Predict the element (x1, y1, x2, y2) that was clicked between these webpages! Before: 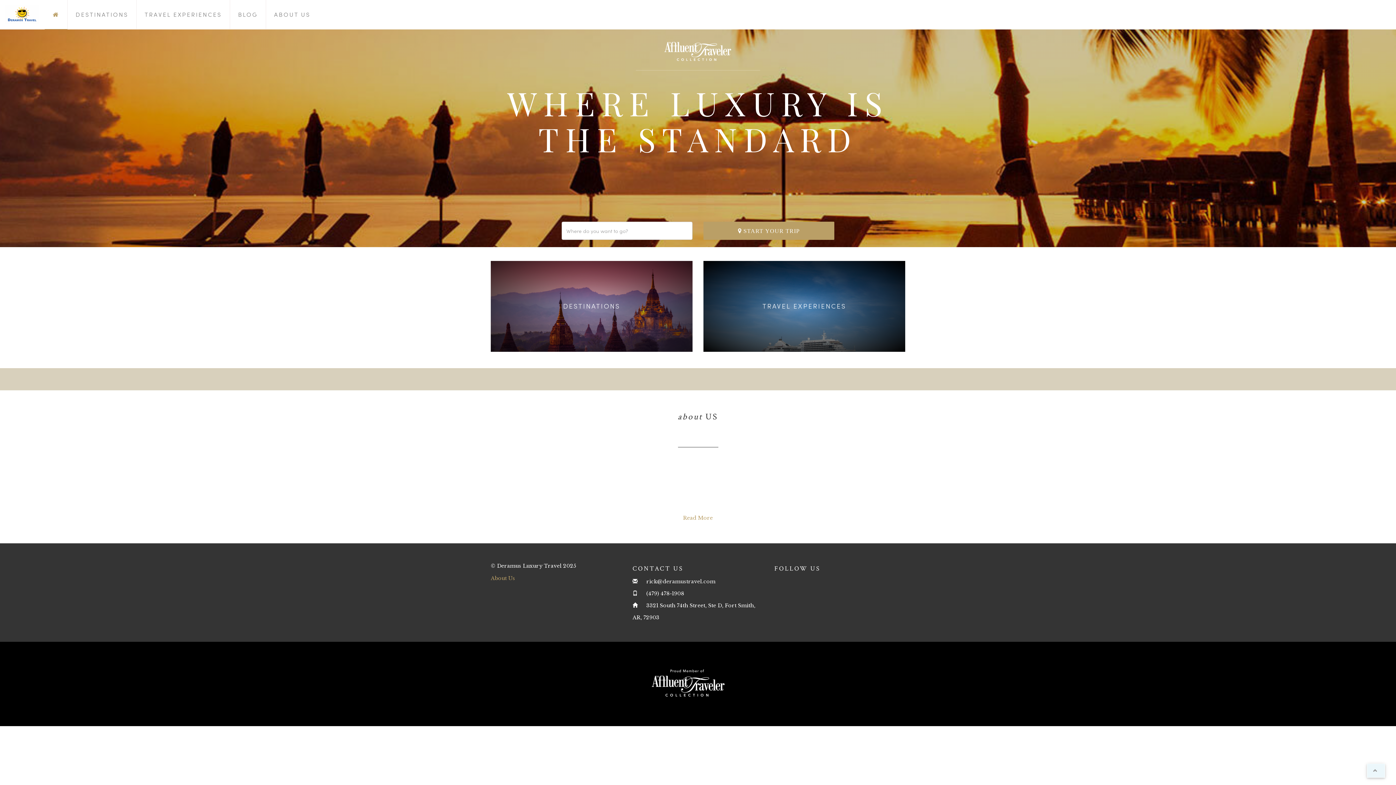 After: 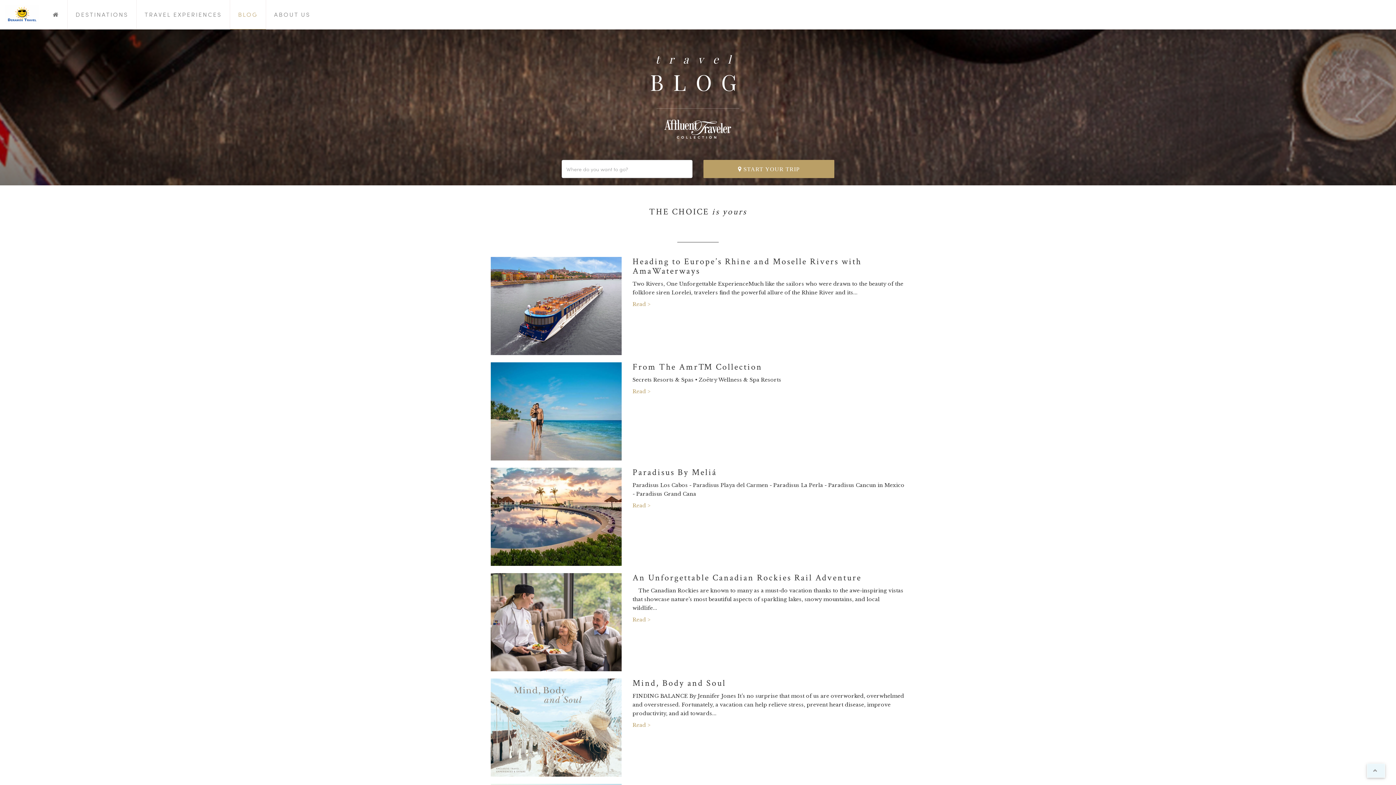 Action: label: BLOG bbox: (230, 0, 265, 29)